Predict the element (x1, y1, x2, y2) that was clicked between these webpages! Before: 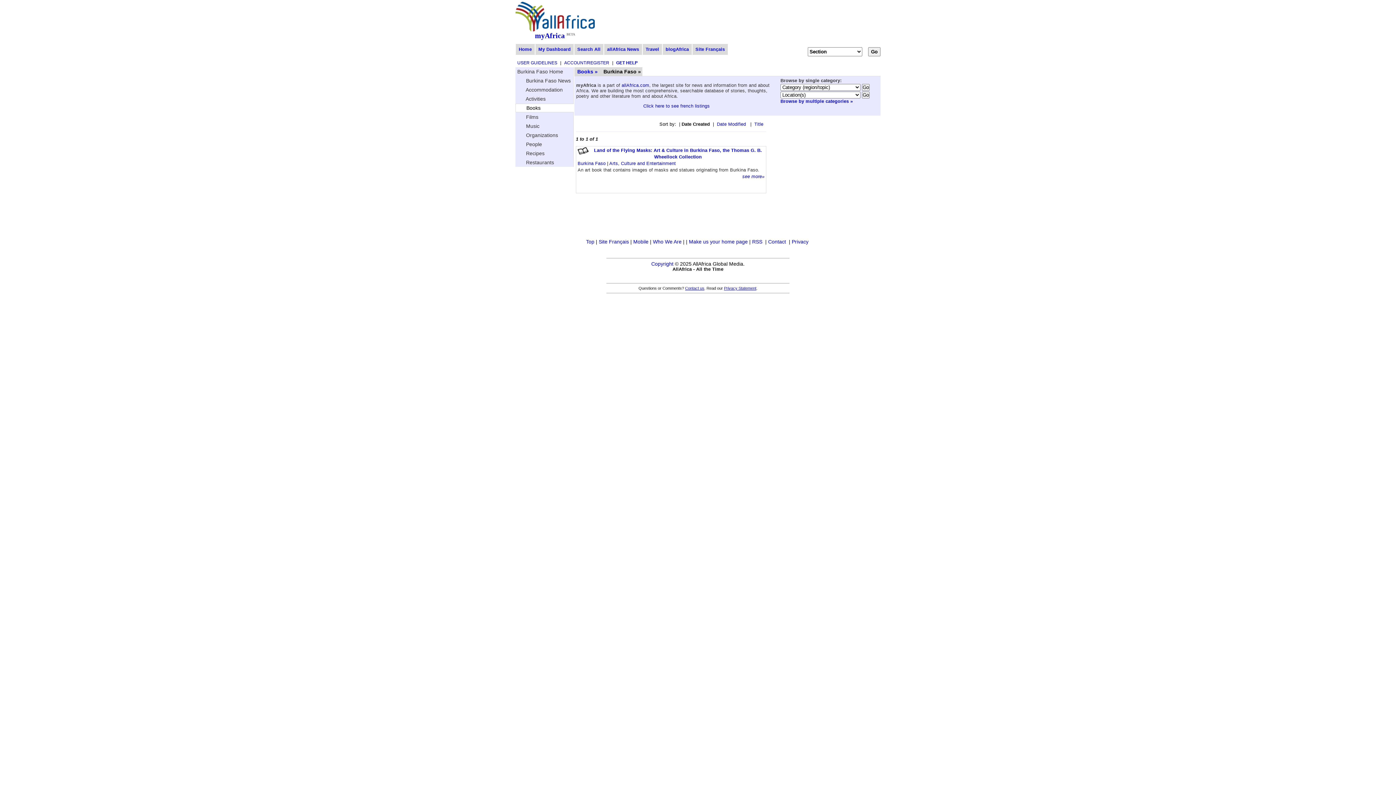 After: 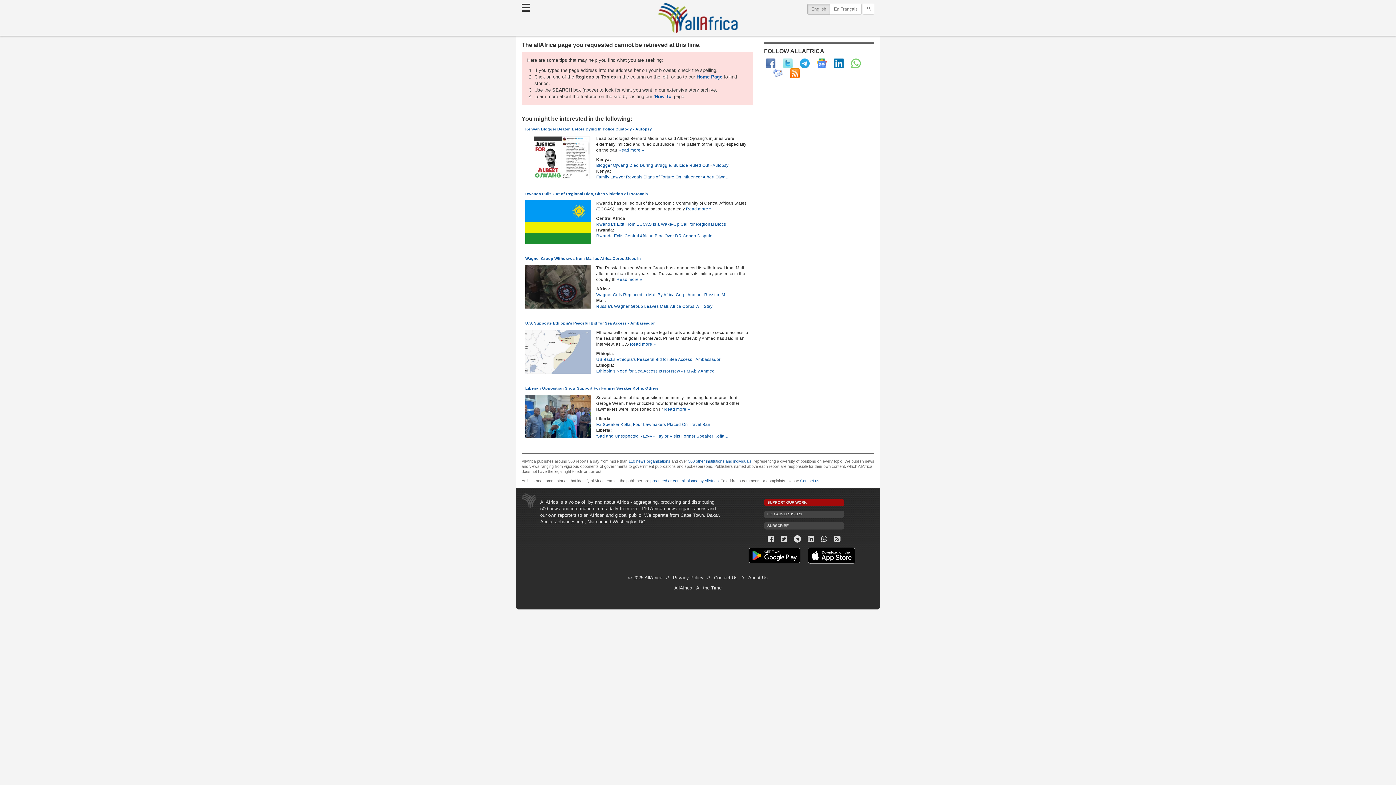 Action: bbox: (651, 261, 673, 267) label: Copyright